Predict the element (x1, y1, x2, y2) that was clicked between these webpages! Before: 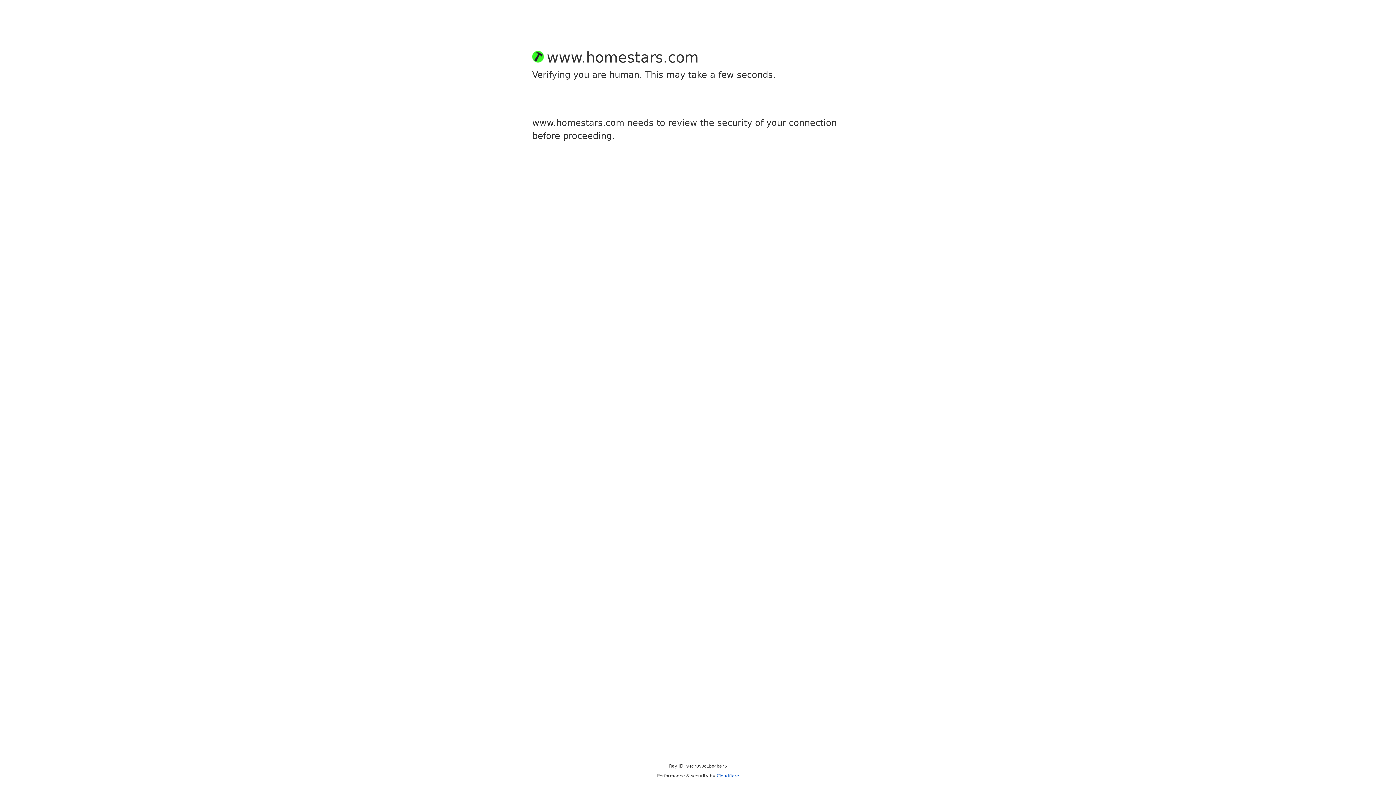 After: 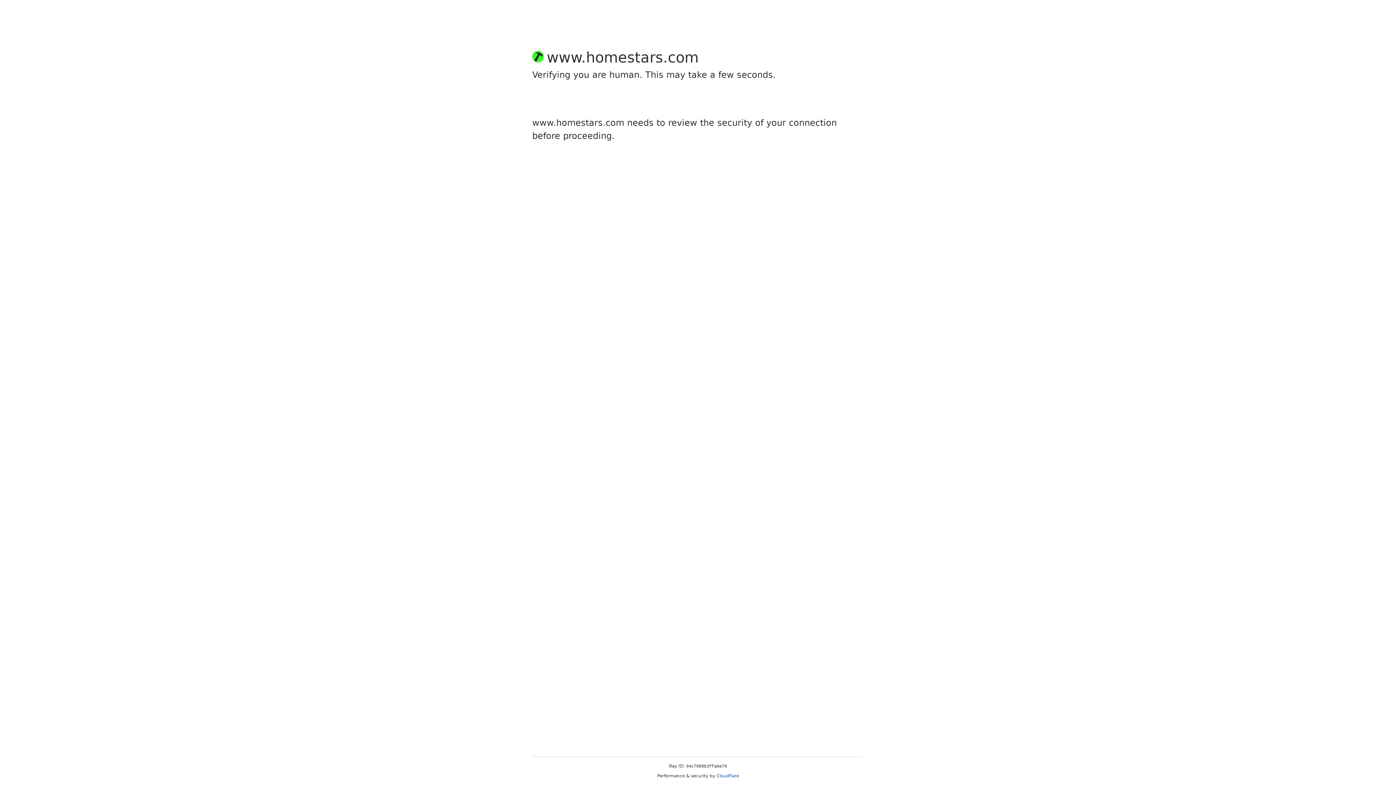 Action: label: Cloudflare bbox: (716, 773, 739, 778)